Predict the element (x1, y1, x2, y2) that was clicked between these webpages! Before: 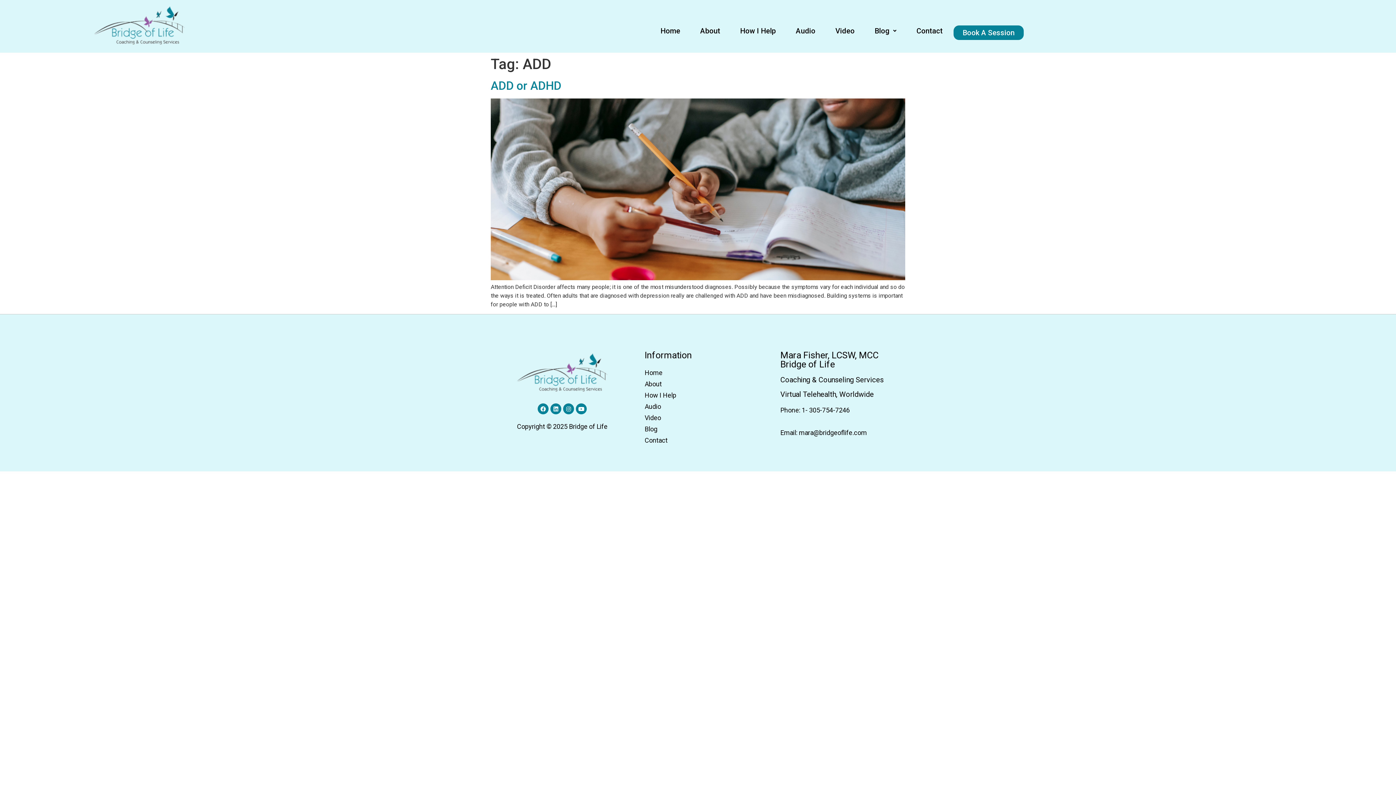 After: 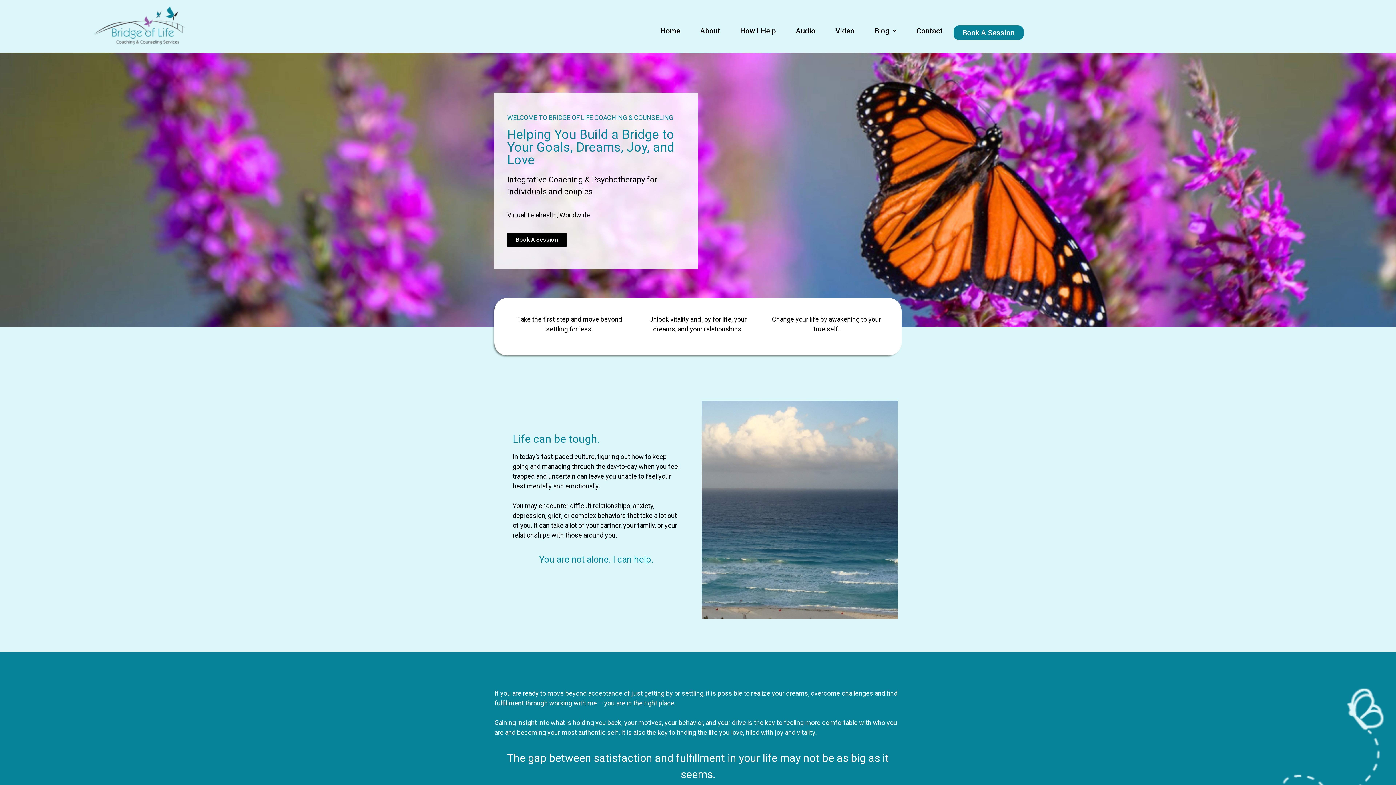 Action: bbox: (651, 25, 689, 36) label: Home